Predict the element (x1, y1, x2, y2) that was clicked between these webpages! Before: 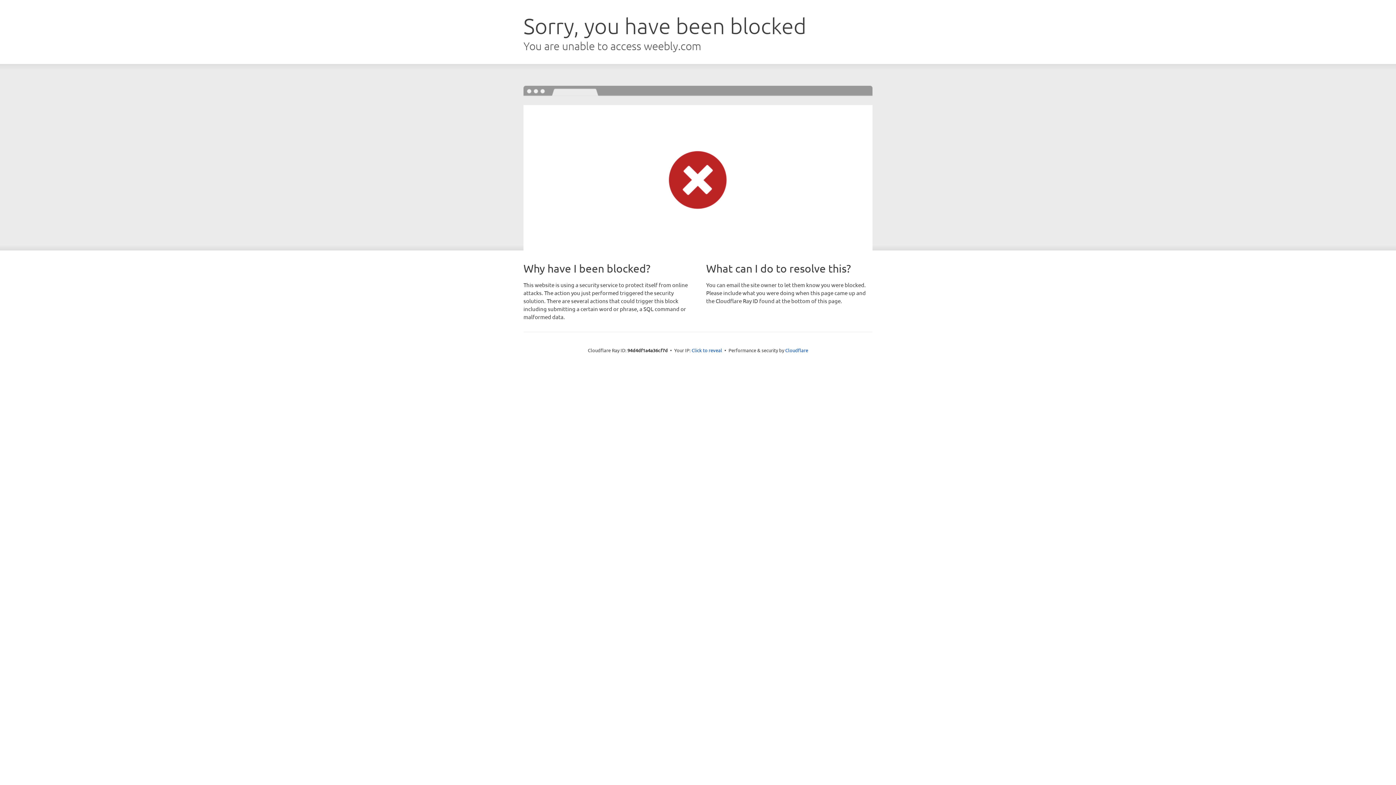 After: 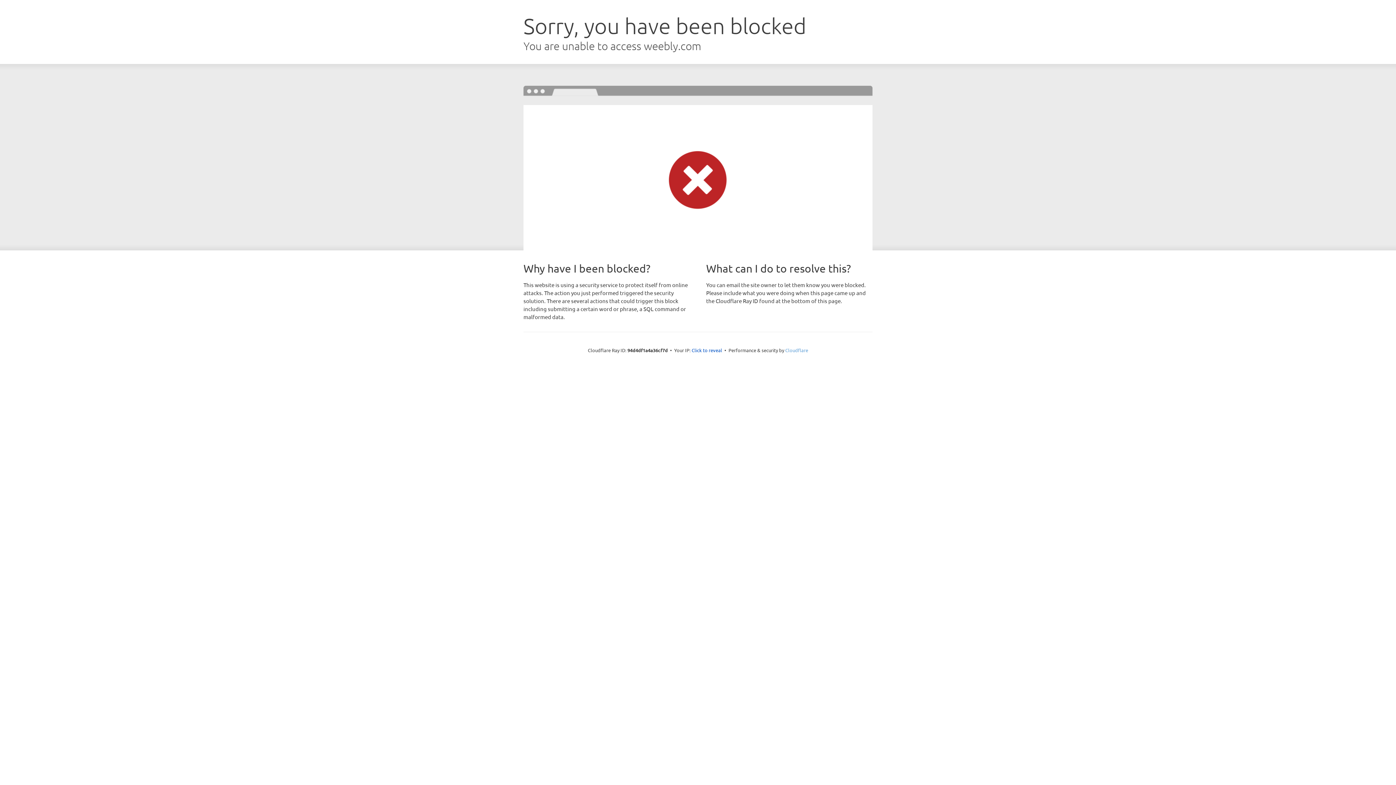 Action: bbox: (785, 347, 808, 353) label: Cloudflare